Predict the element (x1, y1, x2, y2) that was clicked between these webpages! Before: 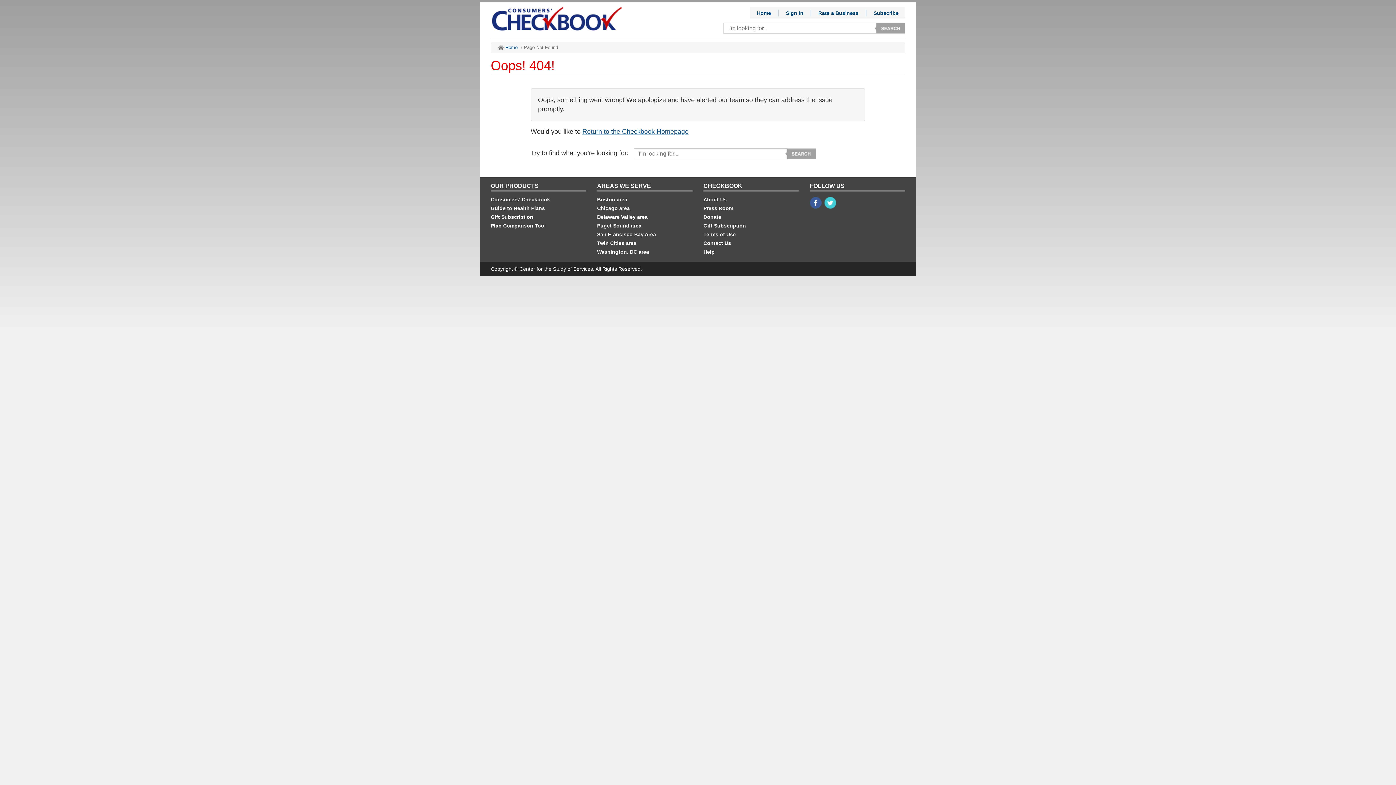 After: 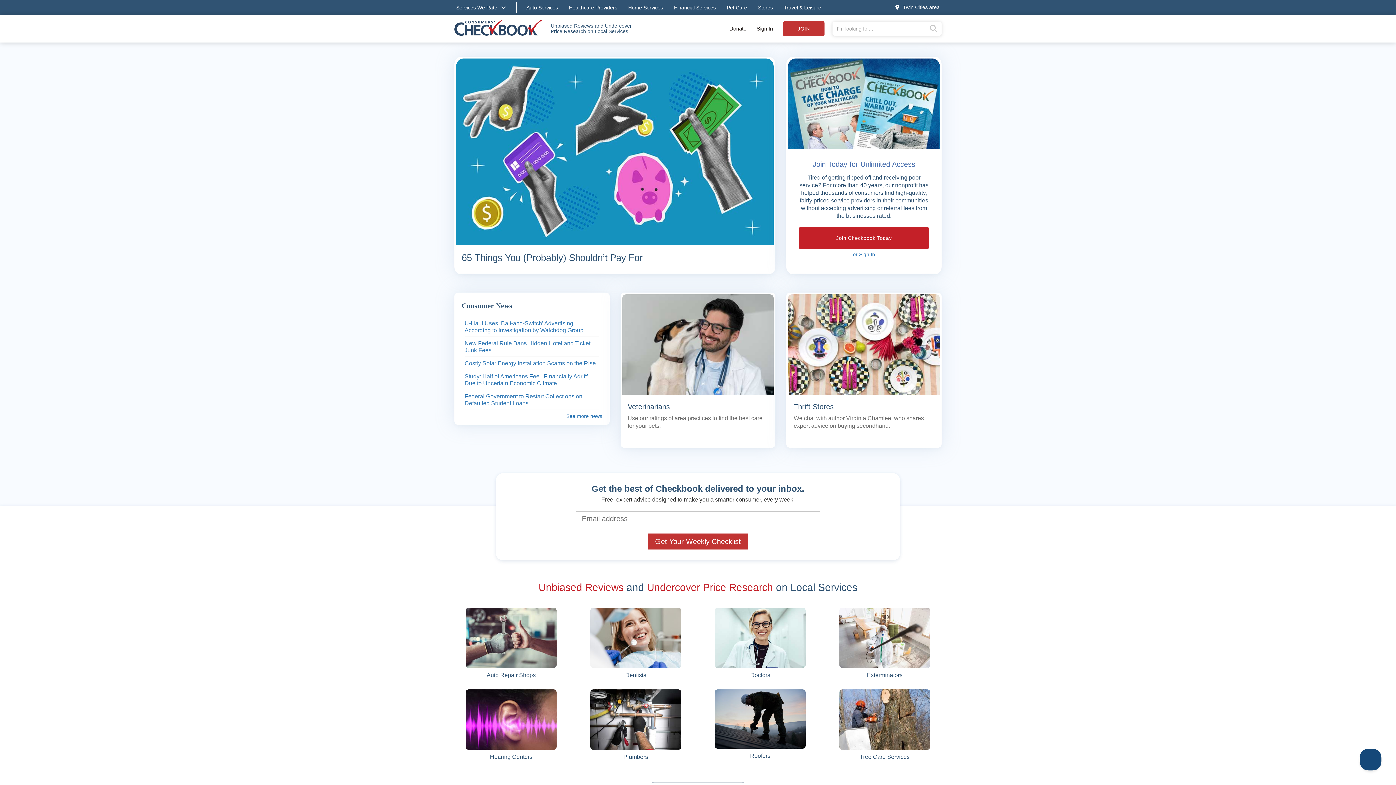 Action: bbox: (597, 238, 692, 247) label: Twin Cities area